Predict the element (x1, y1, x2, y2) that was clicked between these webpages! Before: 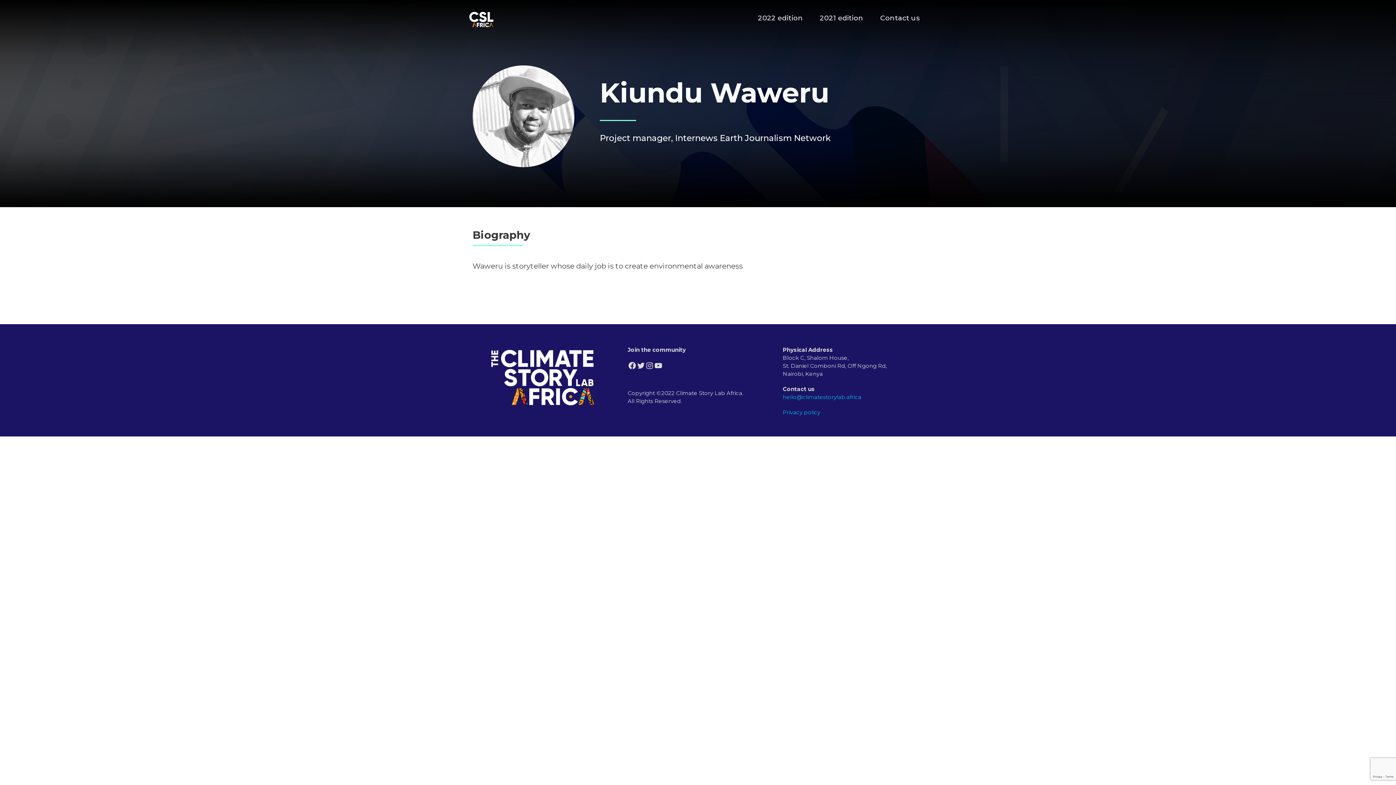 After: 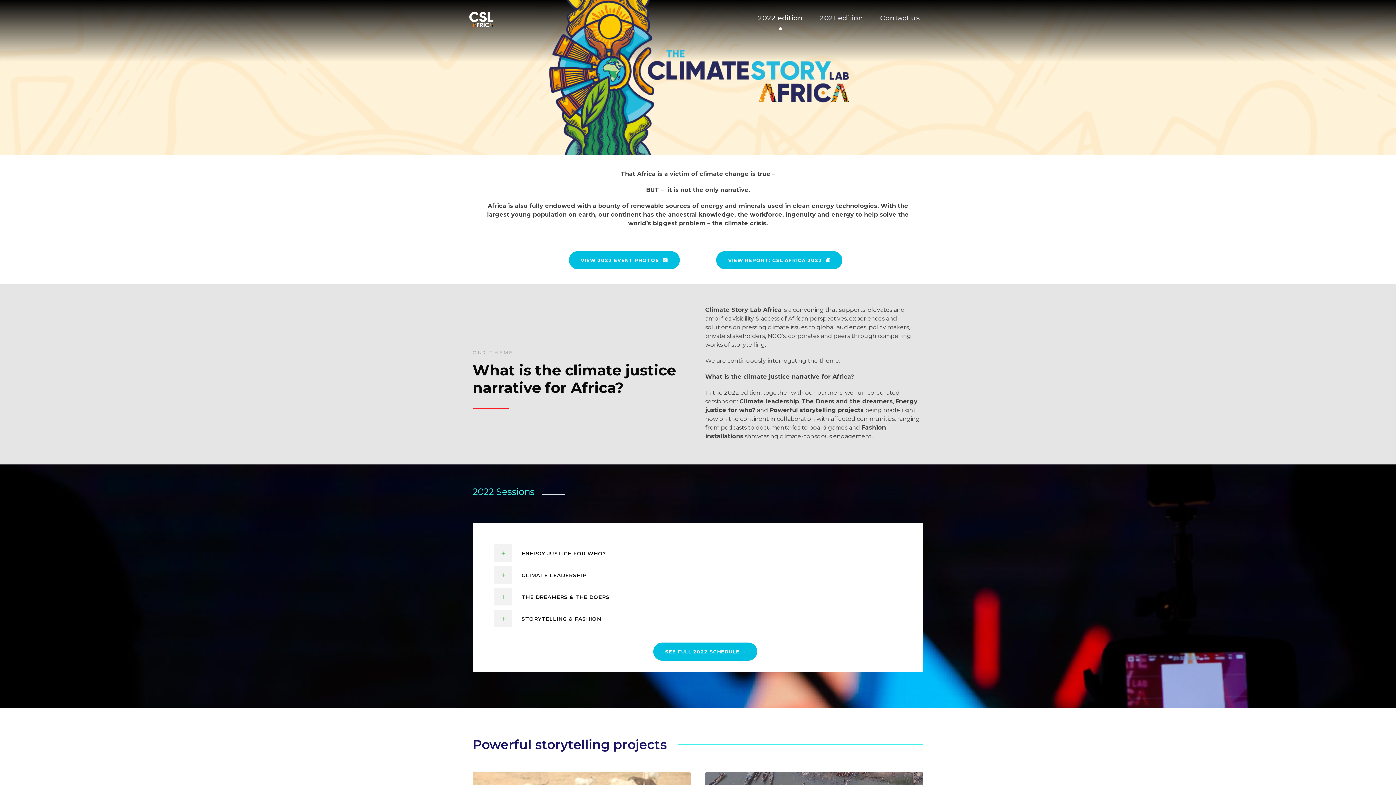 Action: bbox: (758, 12, 803, 32) label: 2022 edition